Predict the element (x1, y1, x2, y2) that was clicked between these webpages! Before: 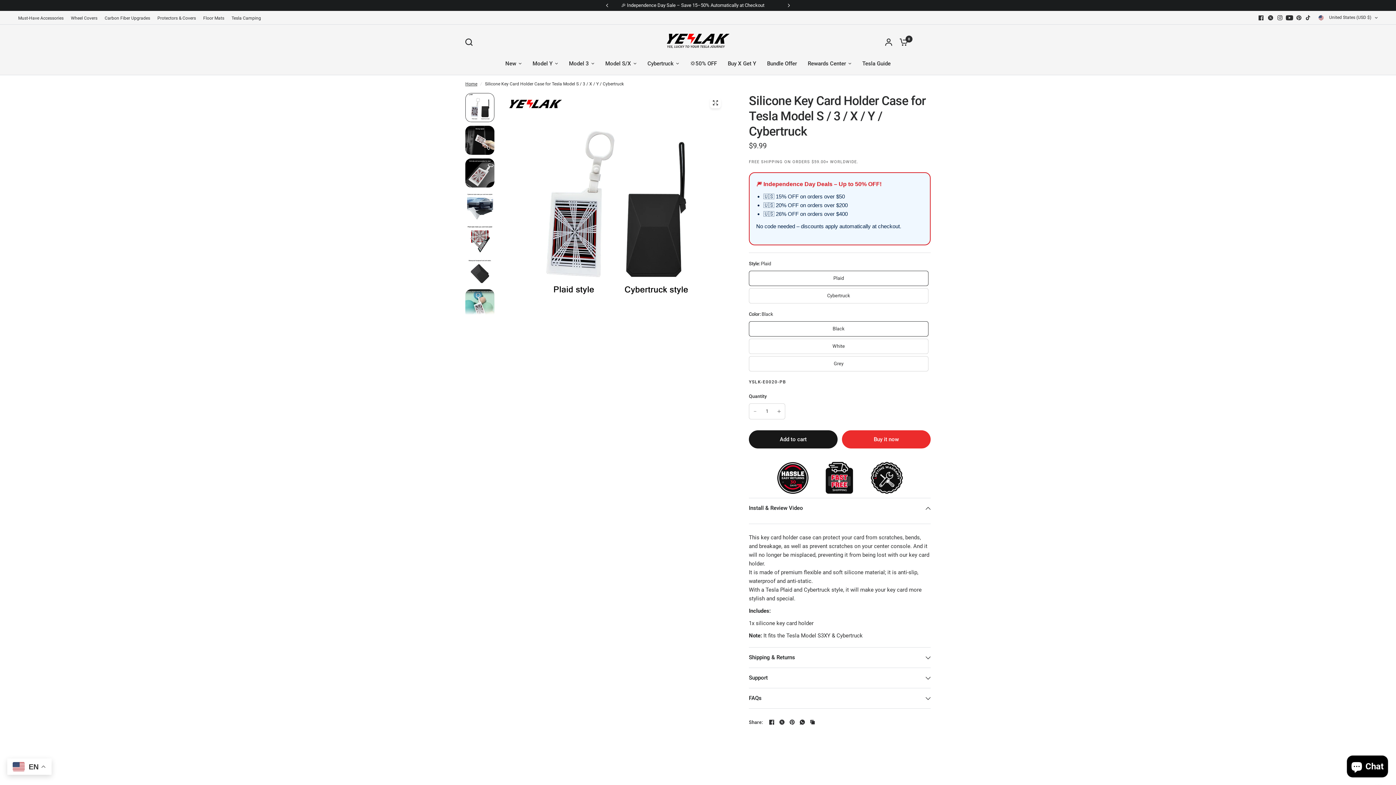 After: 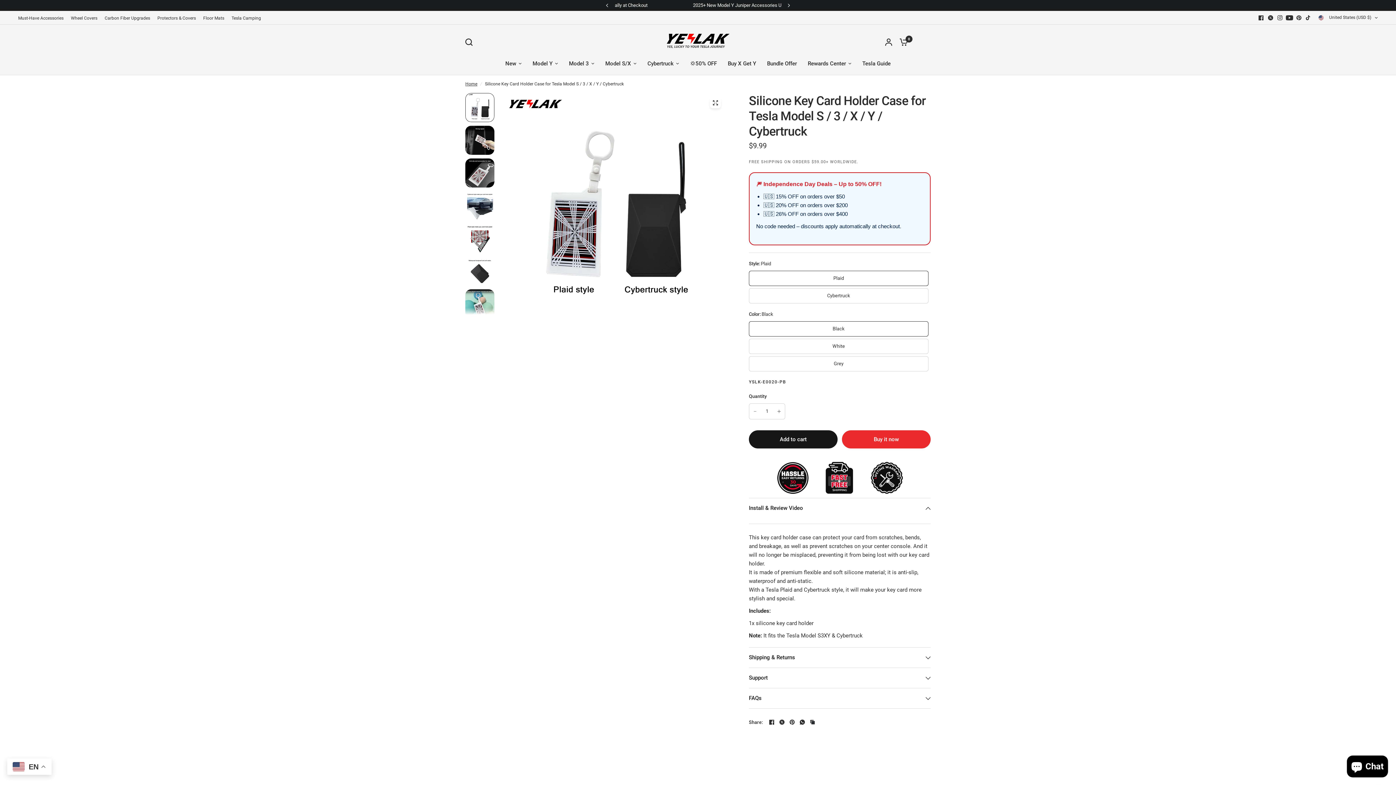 Action: bbox: (767, 718, 776, 727)